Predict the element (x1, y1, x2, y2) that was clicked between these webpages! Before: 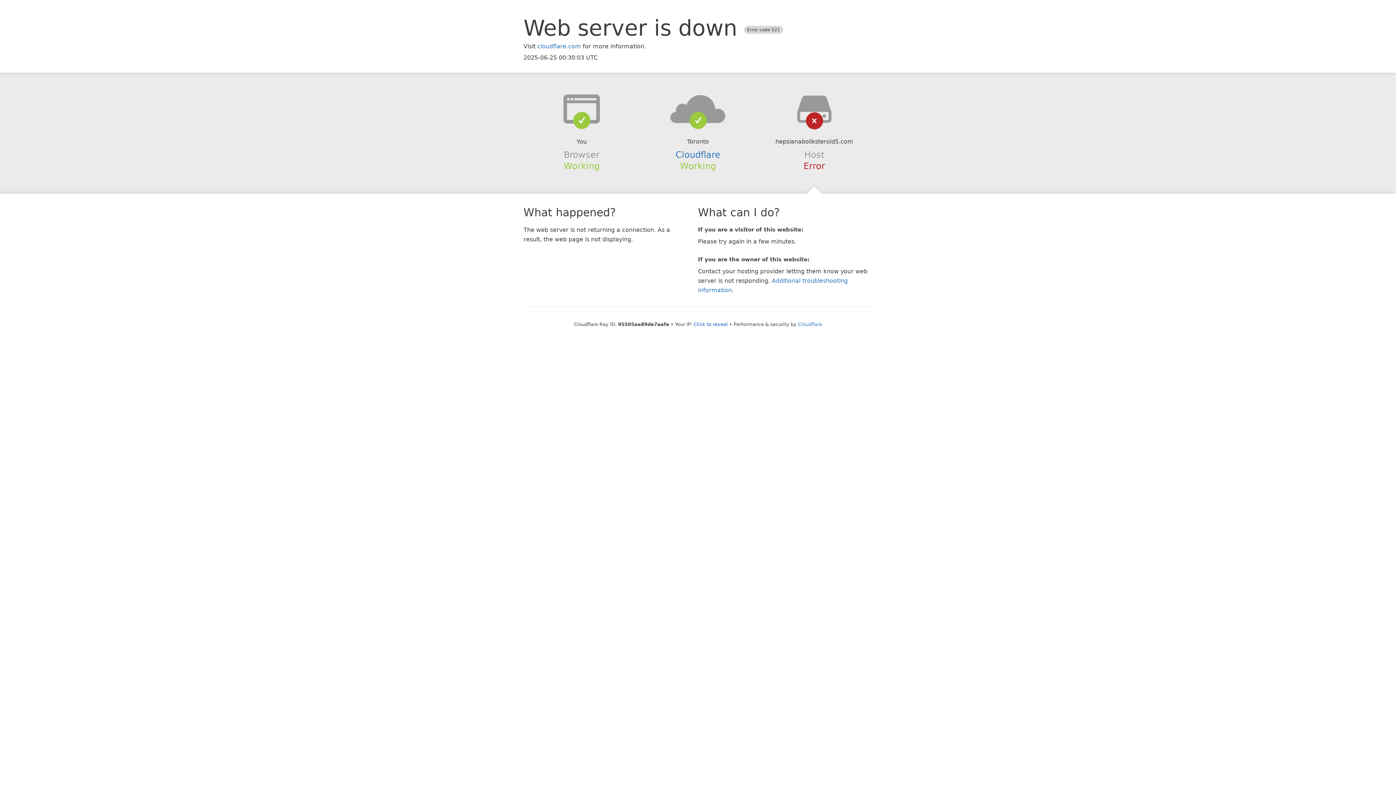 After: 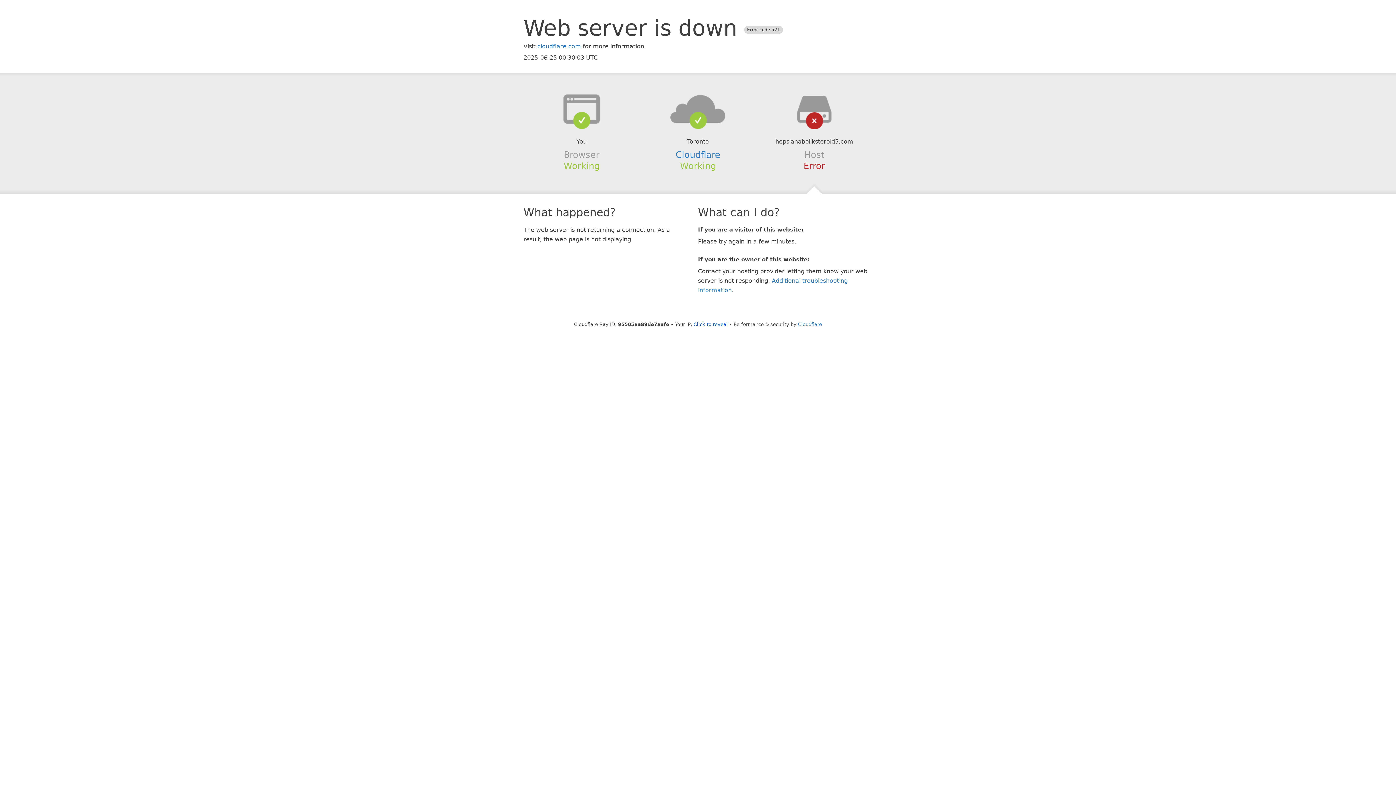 Action: bbox: (639, 94, 756, 123)